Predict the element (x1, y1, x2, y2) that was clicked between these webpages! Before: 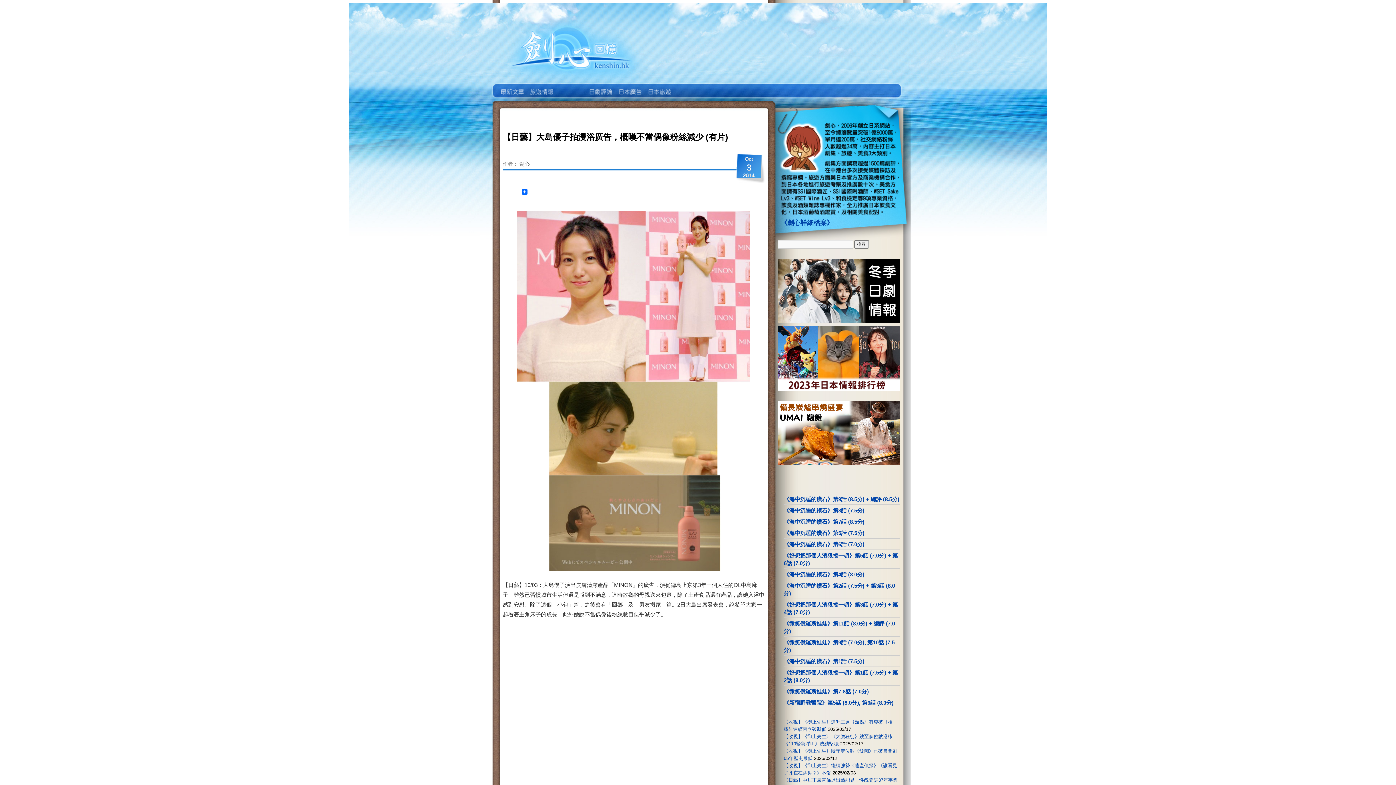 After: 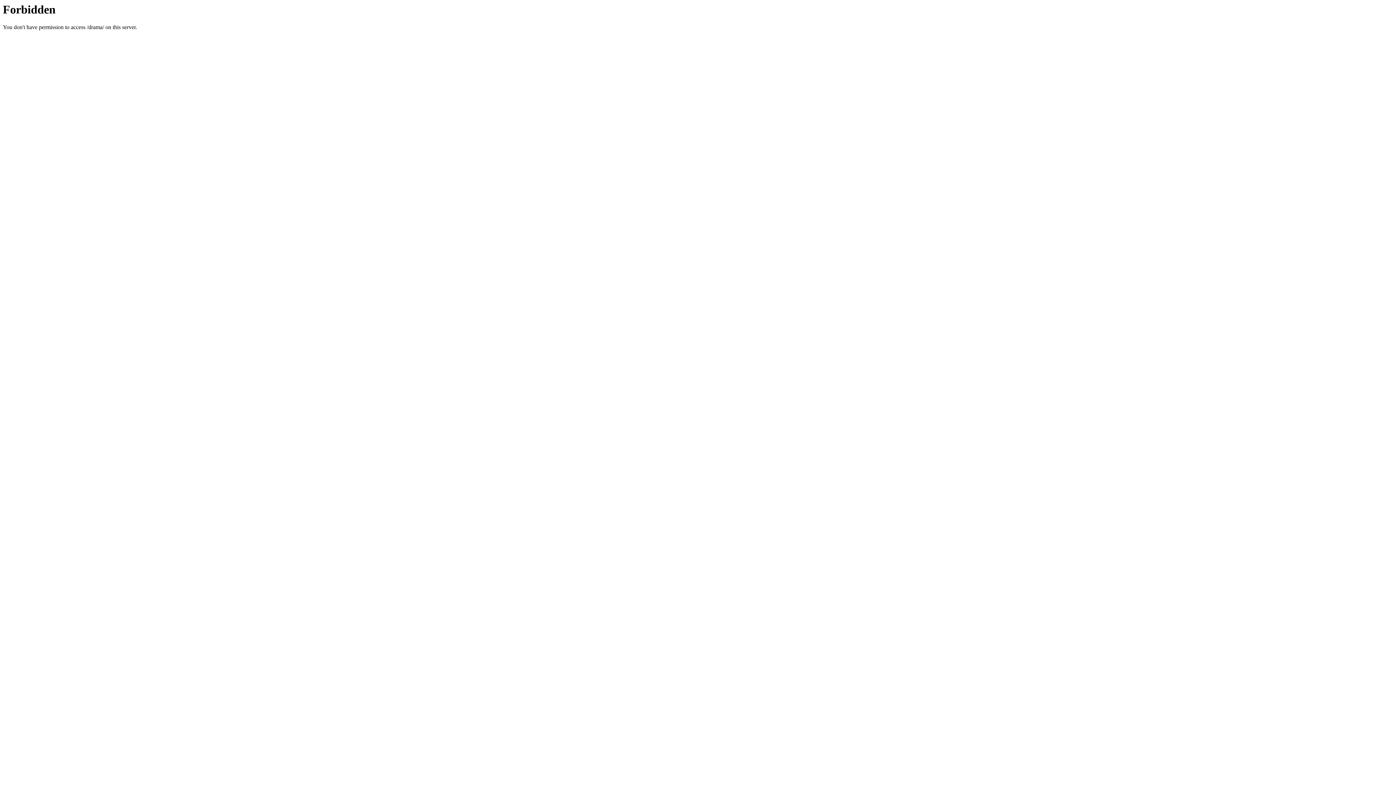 Action: bbox: (585, 75, 614, 97) label: 日劇世界